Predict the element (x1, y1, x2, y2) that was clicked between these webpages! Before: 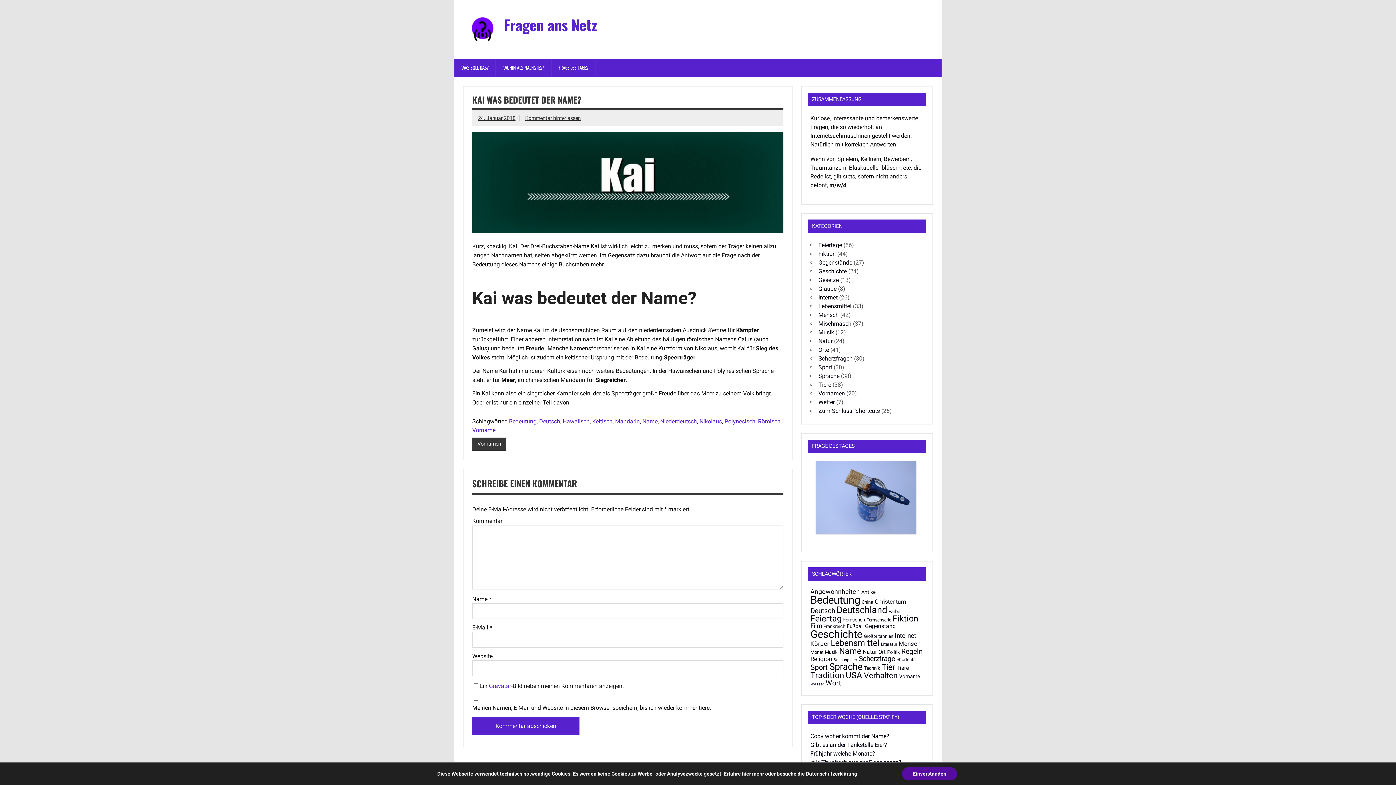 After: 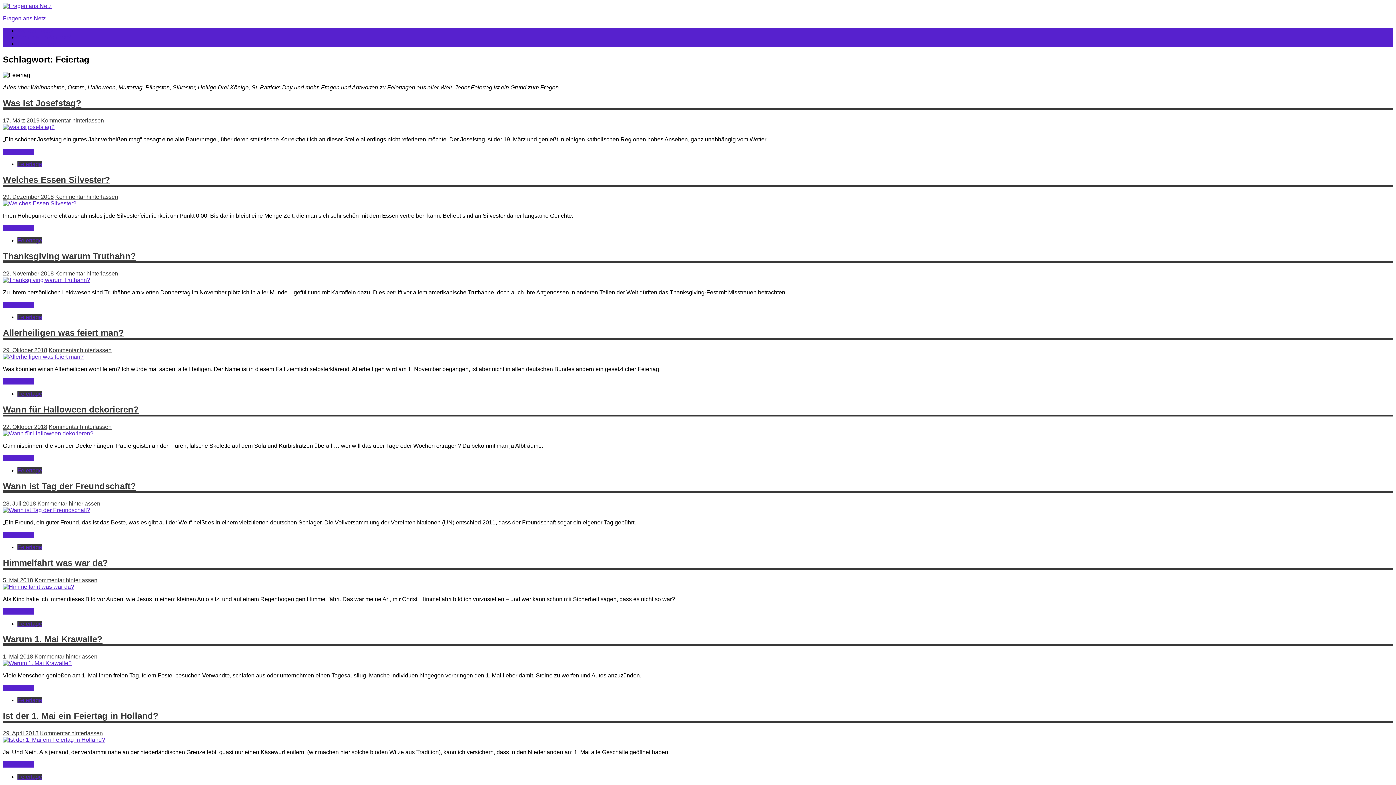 Action: label: Feiertag (55 Einträge) bbox: (810, 613, 841, 623)